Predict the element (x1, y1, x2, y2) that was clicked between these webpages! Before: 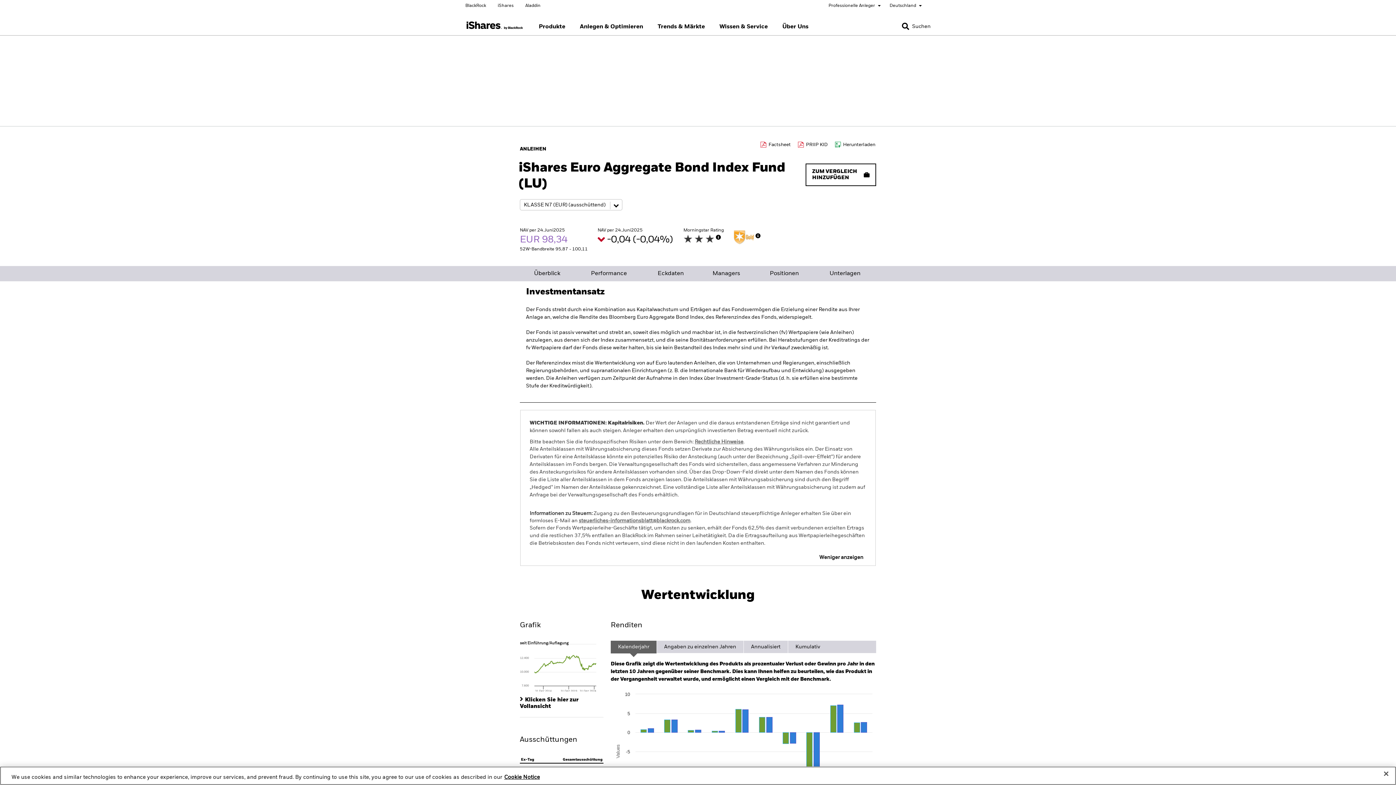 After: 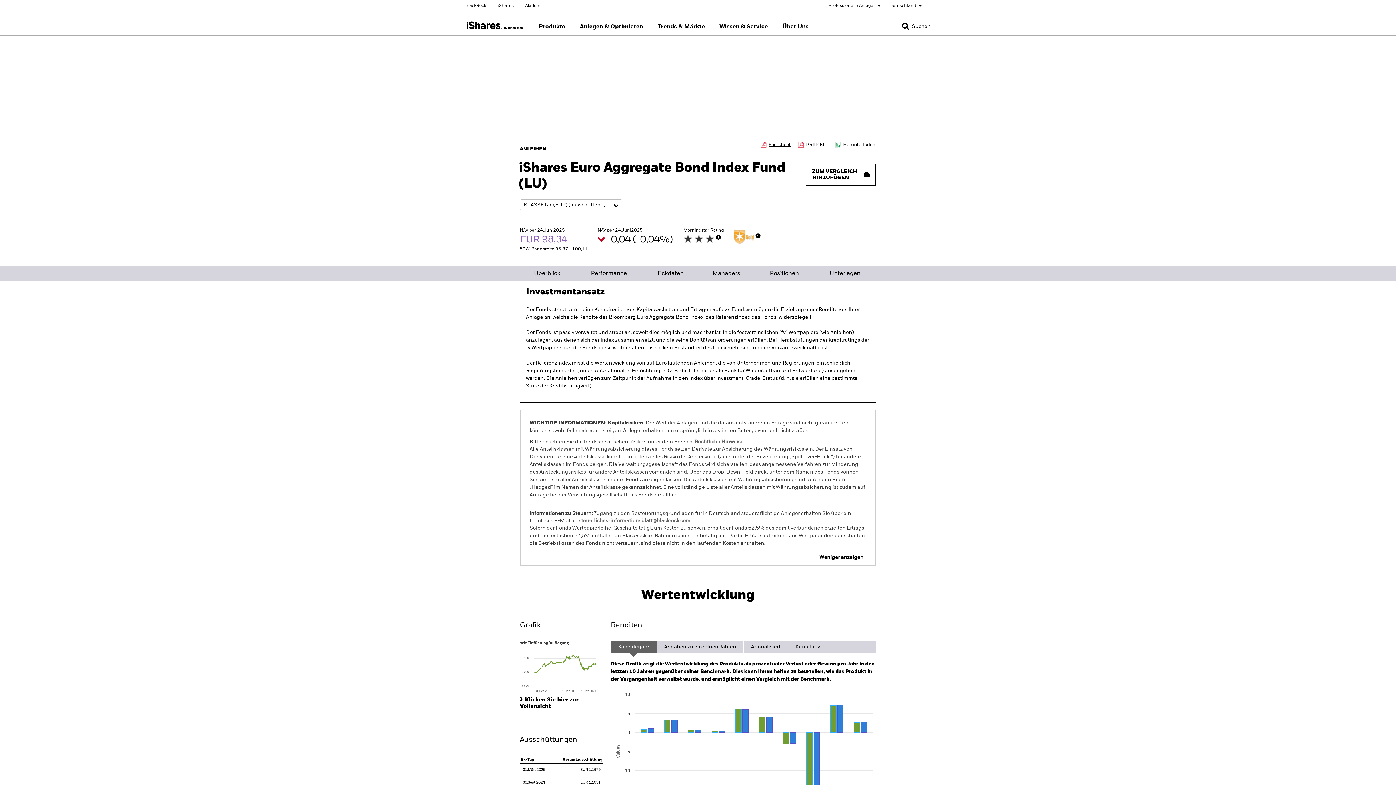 Action: bbox: (760, 141, 790, 148) label: Factsheet